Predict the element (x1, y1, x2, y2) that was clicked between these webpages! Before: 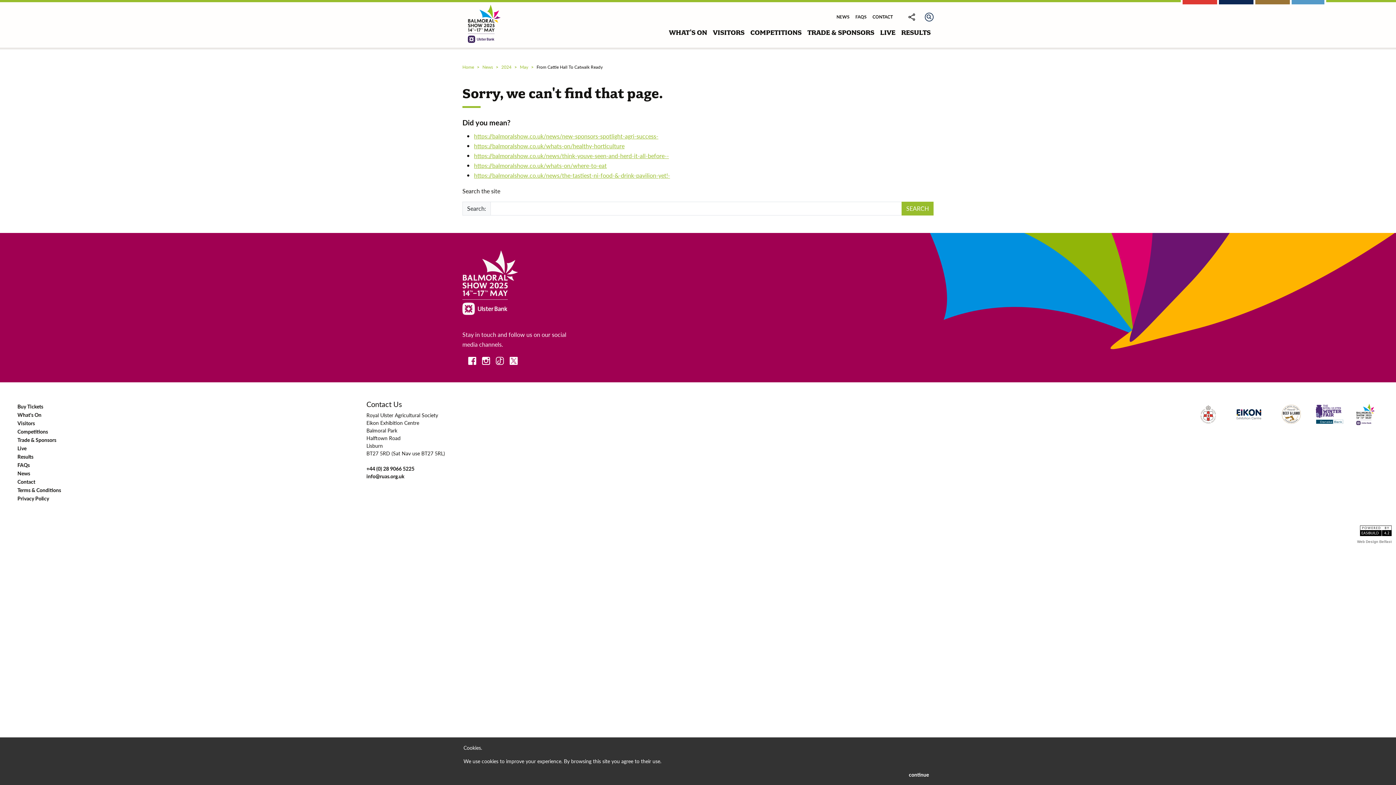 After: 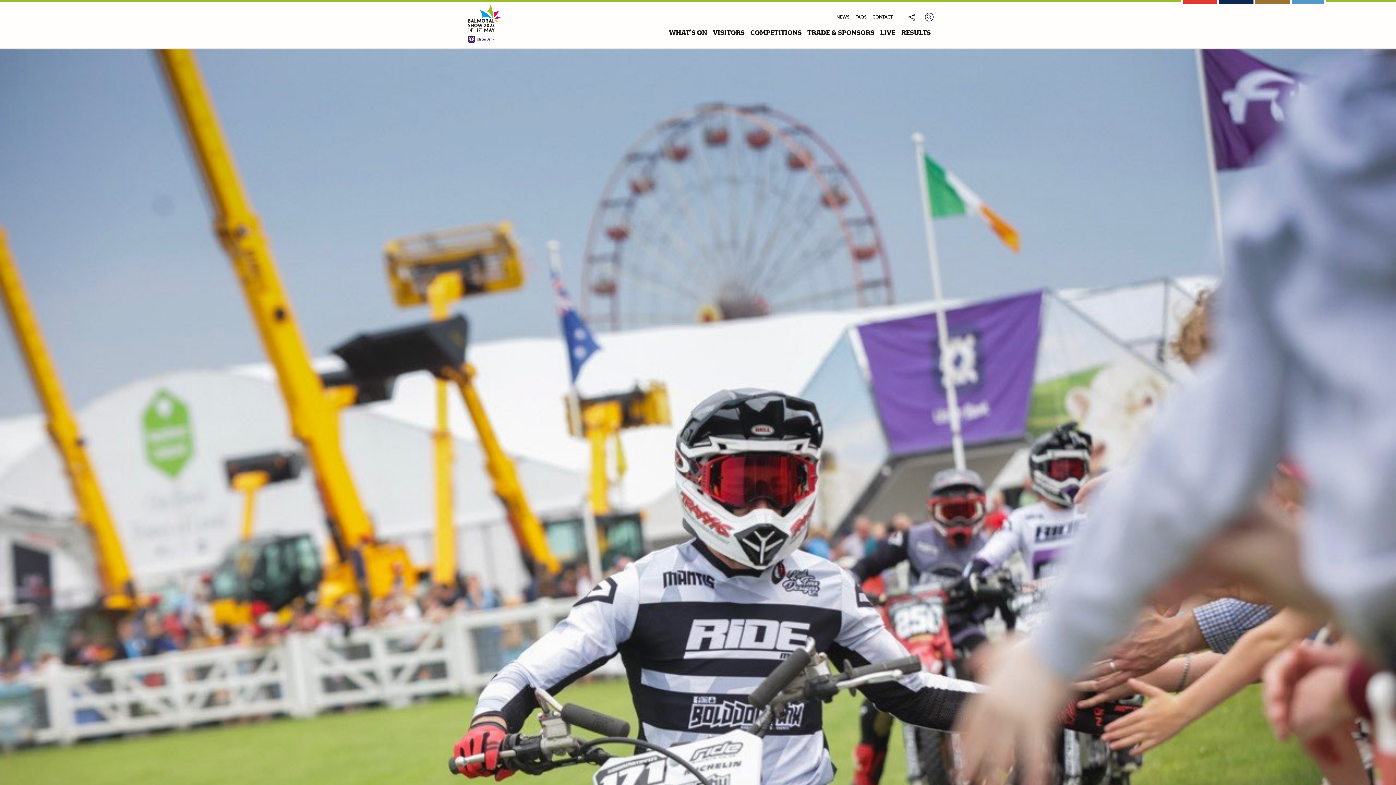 Action: label: What's On bbox: (17, 411, 41, 418)